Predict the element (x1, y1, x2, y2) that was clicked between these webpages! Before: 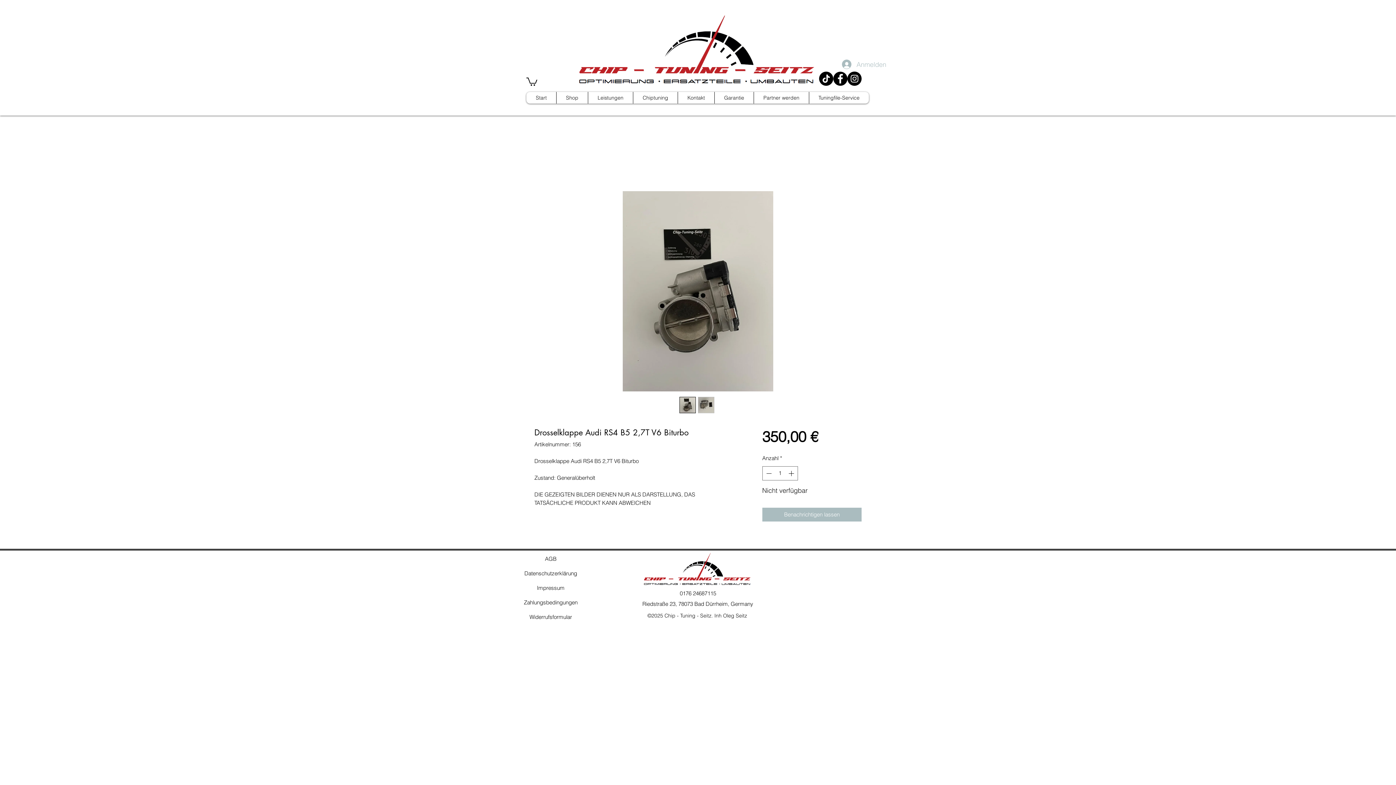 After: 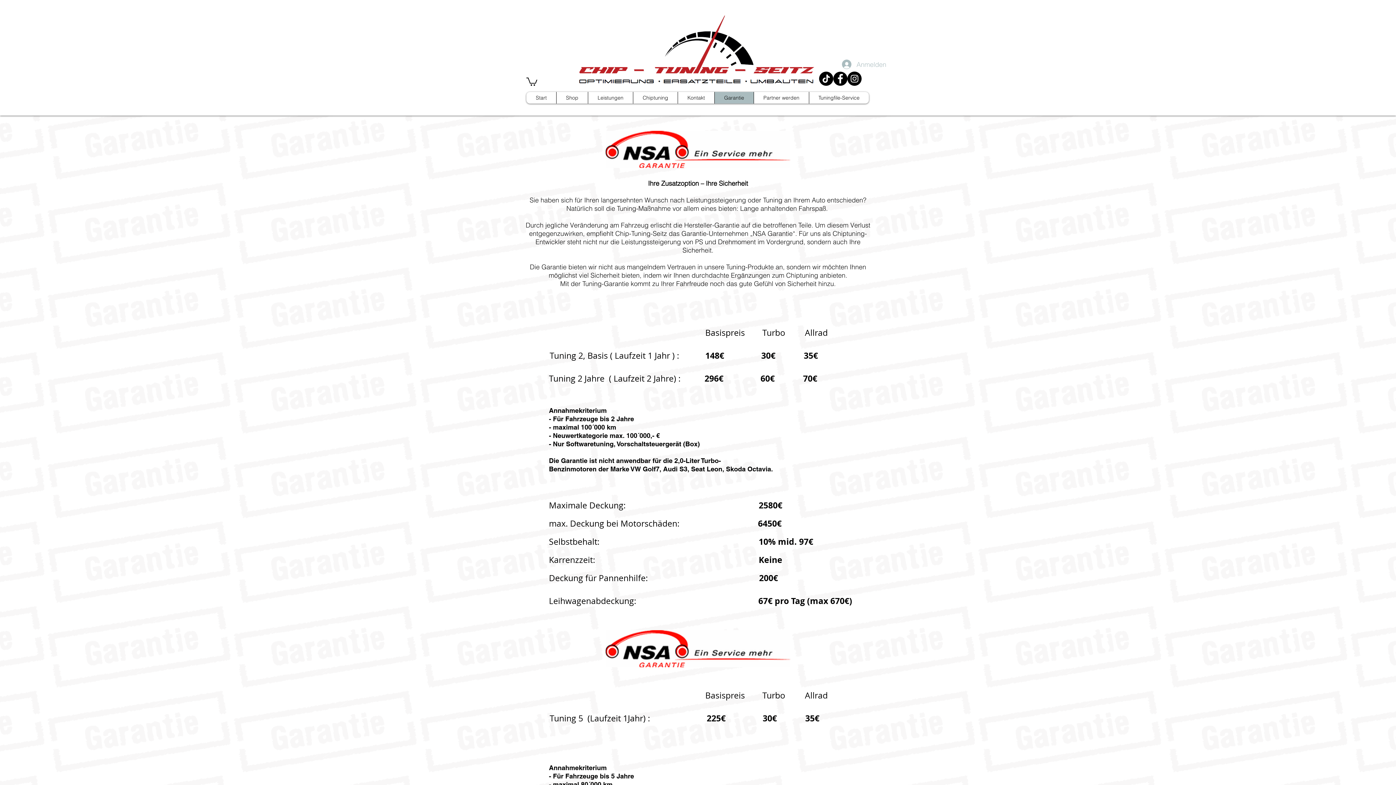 Action: label: Garantie bbox: (714, 92, 753, 103)